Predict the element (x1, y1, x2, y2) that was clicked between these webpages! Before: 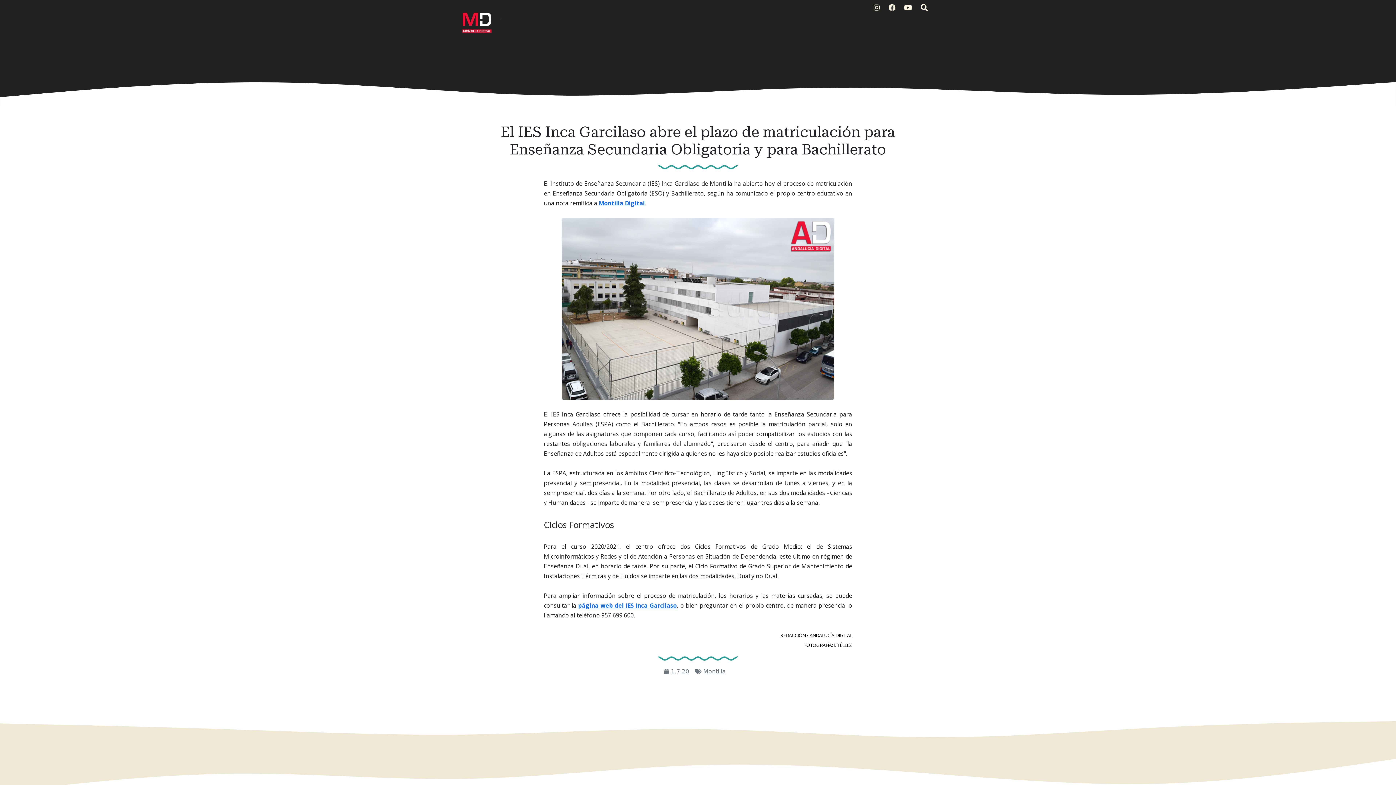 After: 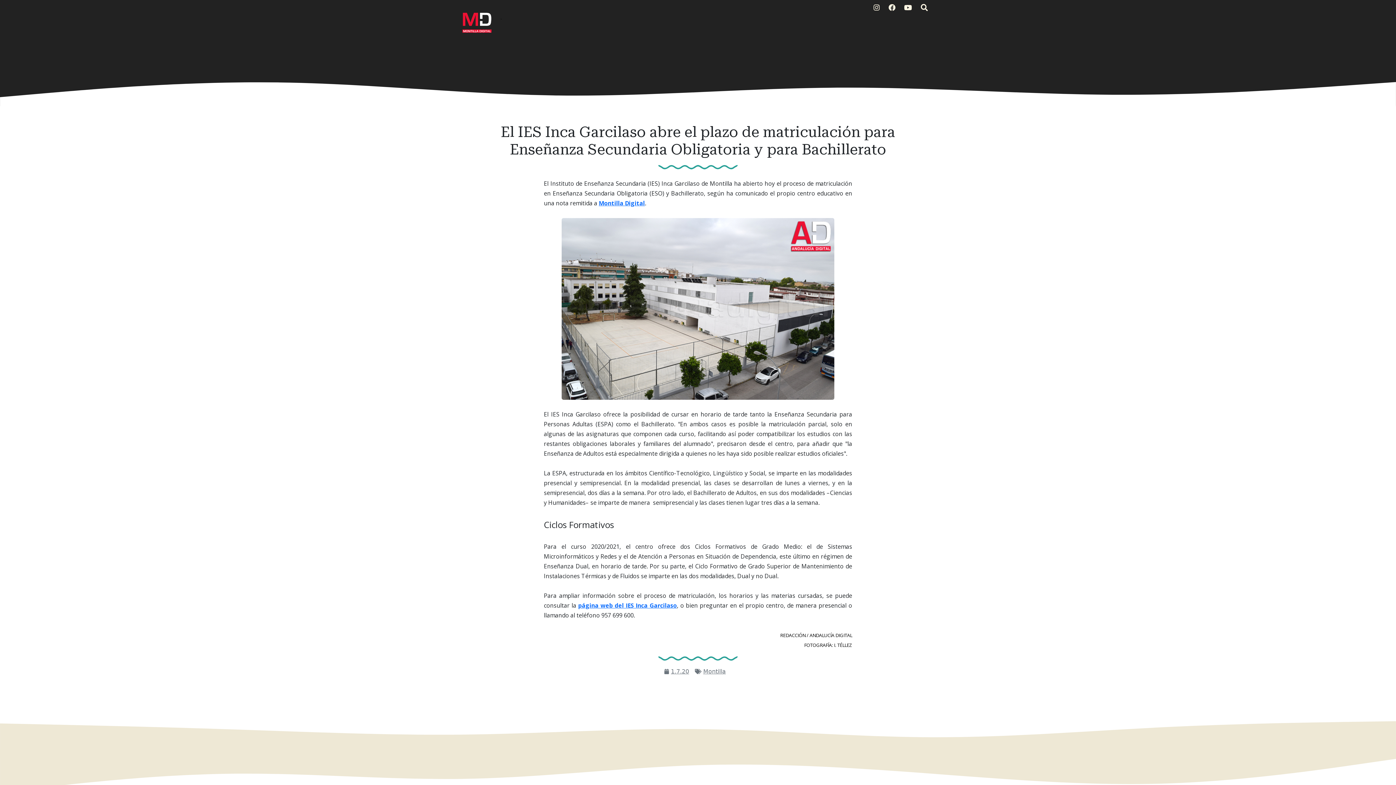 Action: label: Montilla Digital bbox: (598, 199, 645, 207)